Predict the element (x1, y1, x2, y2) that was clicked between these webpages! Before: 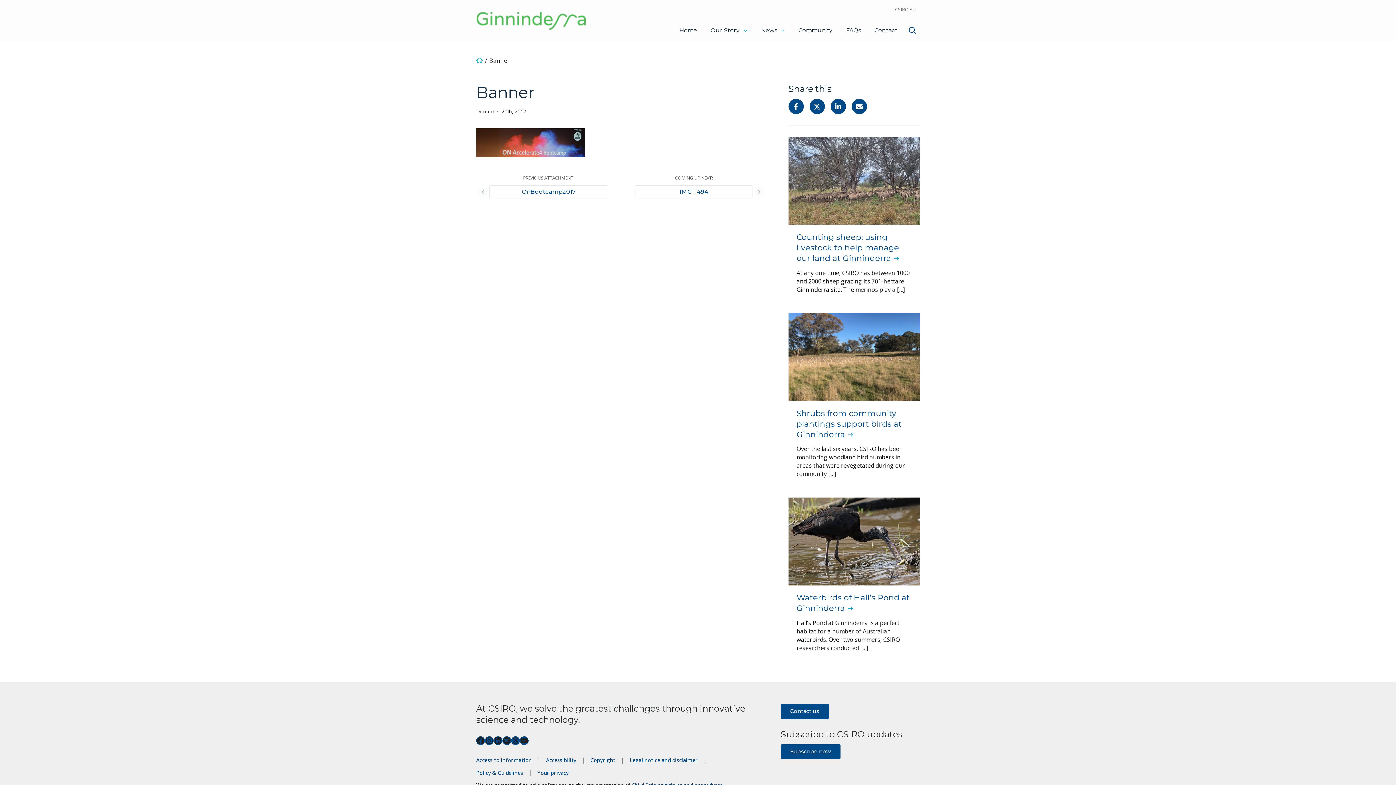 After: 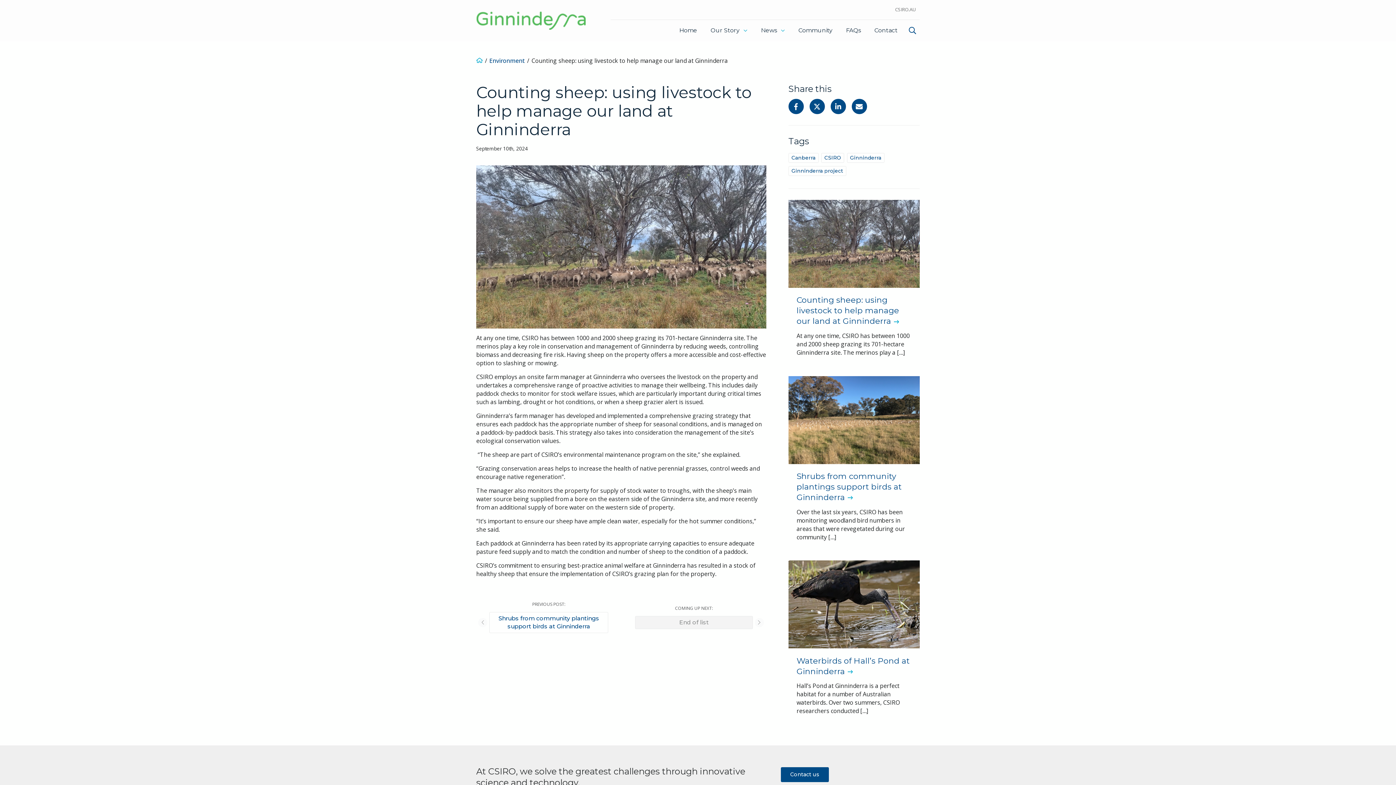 Action: bbox: (788, 136, 920, 302) label: ​Counting sheep: using livestock to help manage our land at Ginninderra

​At any one time, CSIRO has between 1000 and 2000 sheep grazing its 701-hectare Ginninderra site. The merinos play a […]